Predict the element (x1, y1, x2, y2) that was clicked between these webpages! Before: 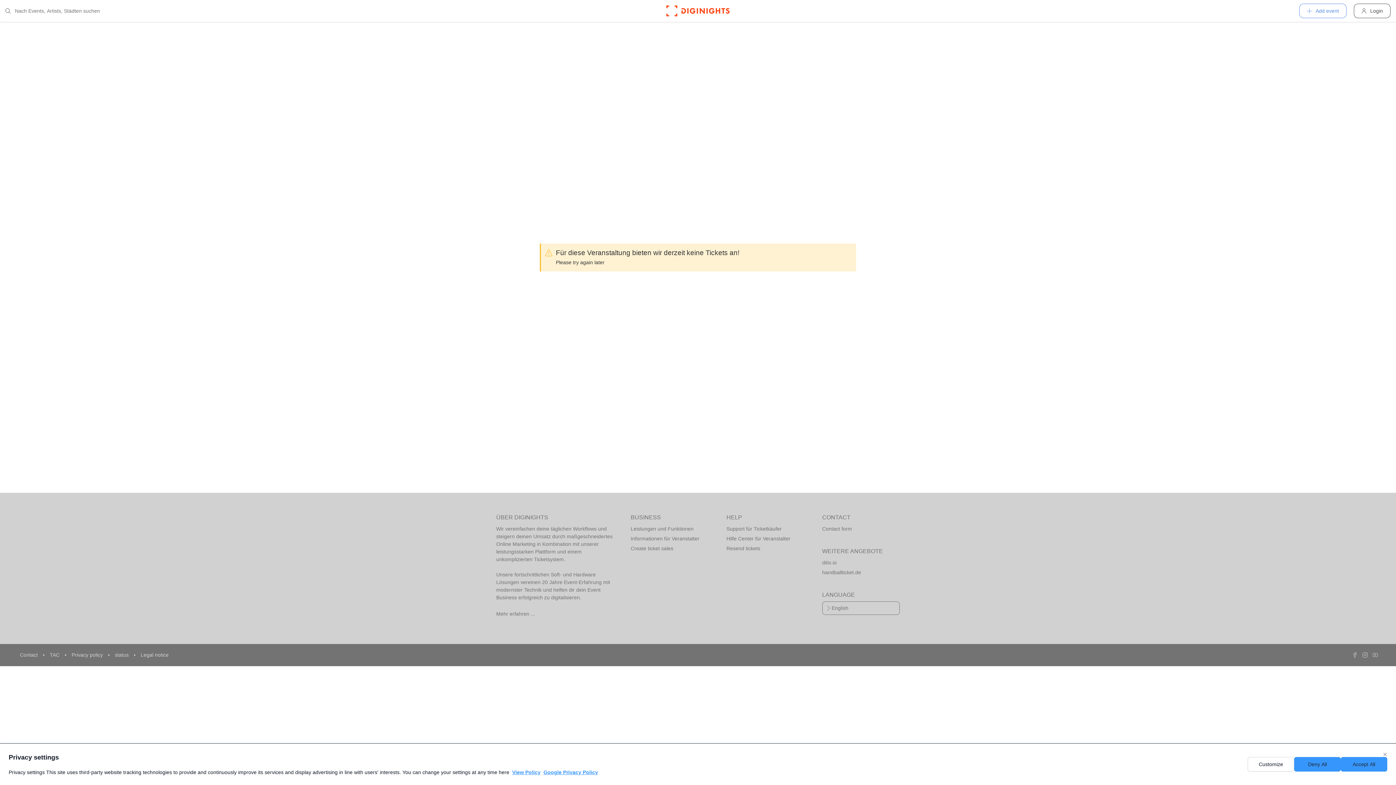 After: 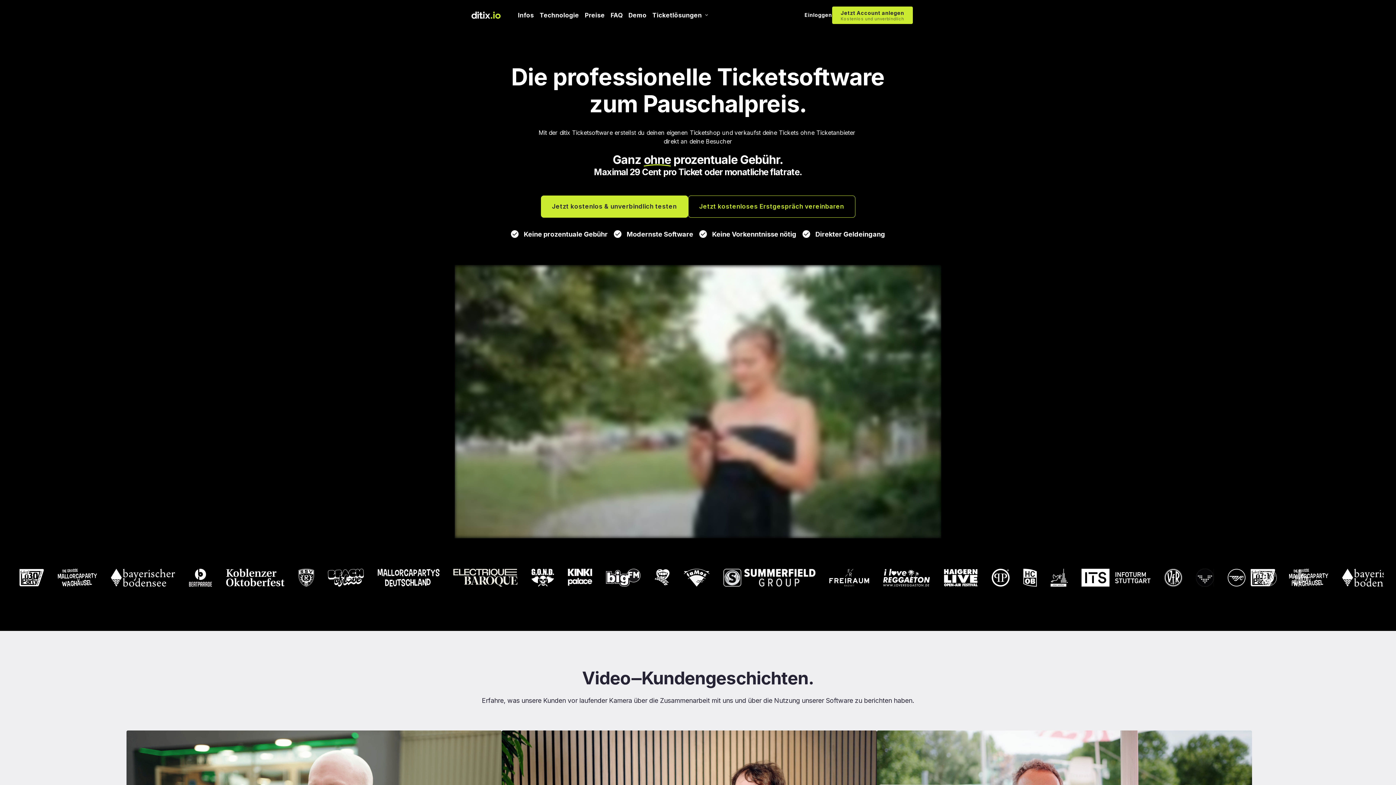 Action: bbox: (822, 558, 899, 568) label: ditix.io